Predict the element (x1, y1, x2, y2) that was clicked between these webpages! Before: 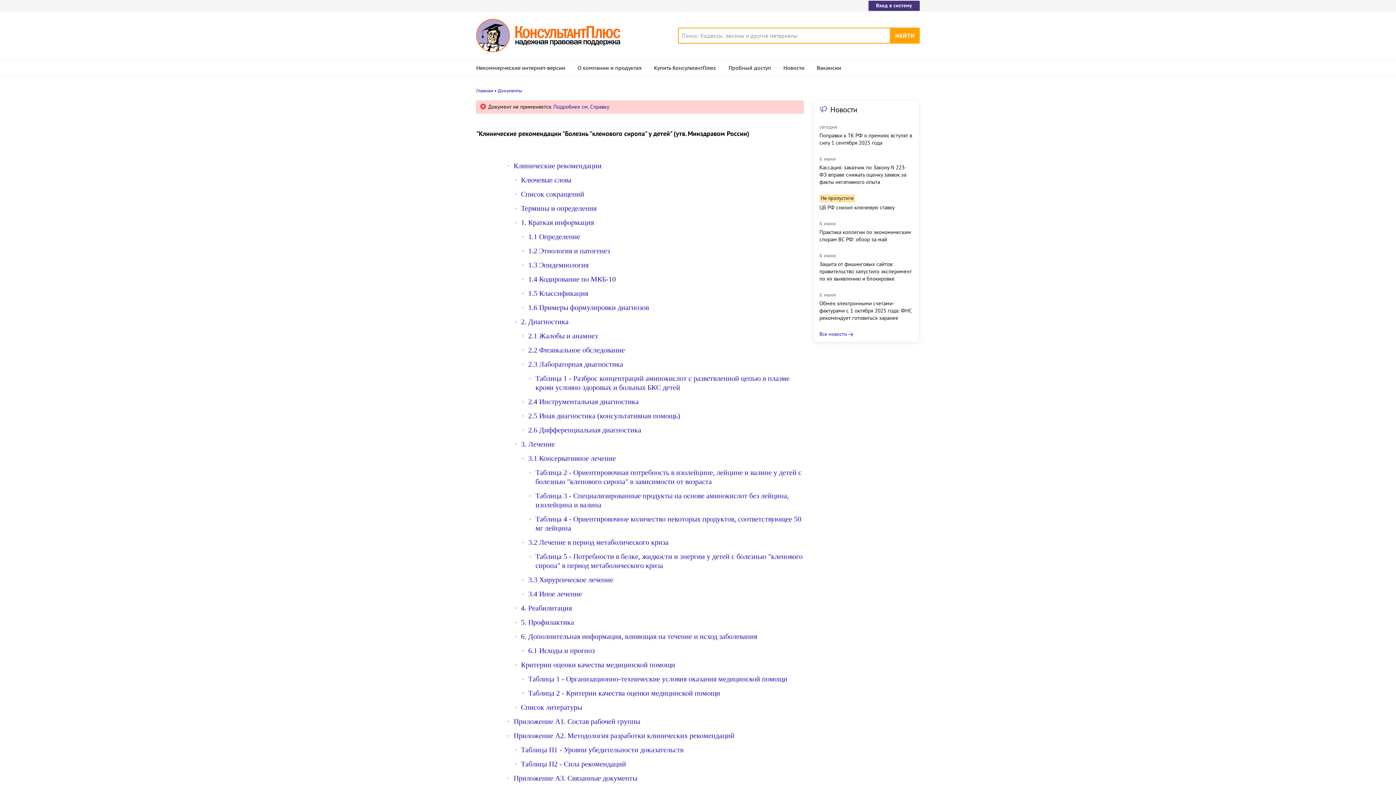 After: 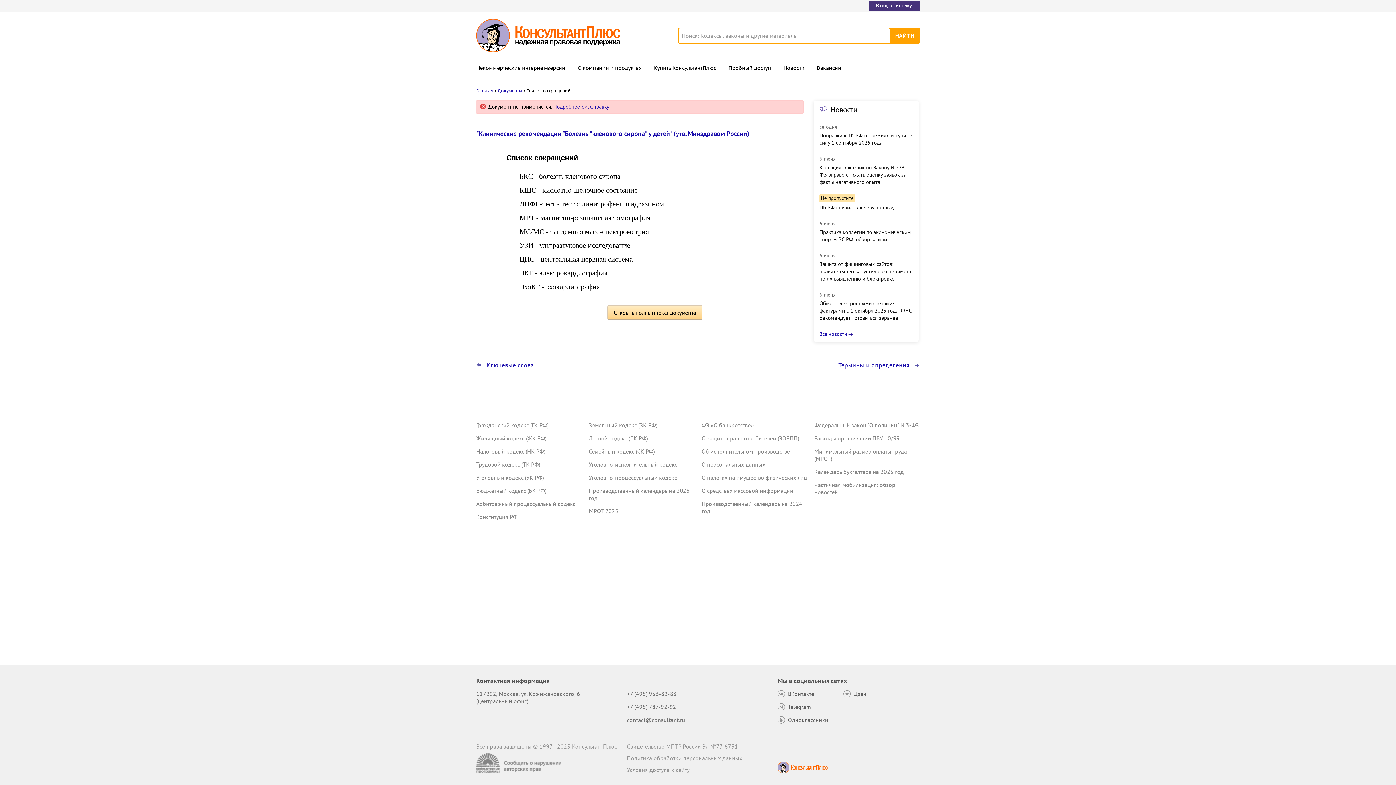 Action: bbox: (521, 190, 584, 198) label: Список сокращений